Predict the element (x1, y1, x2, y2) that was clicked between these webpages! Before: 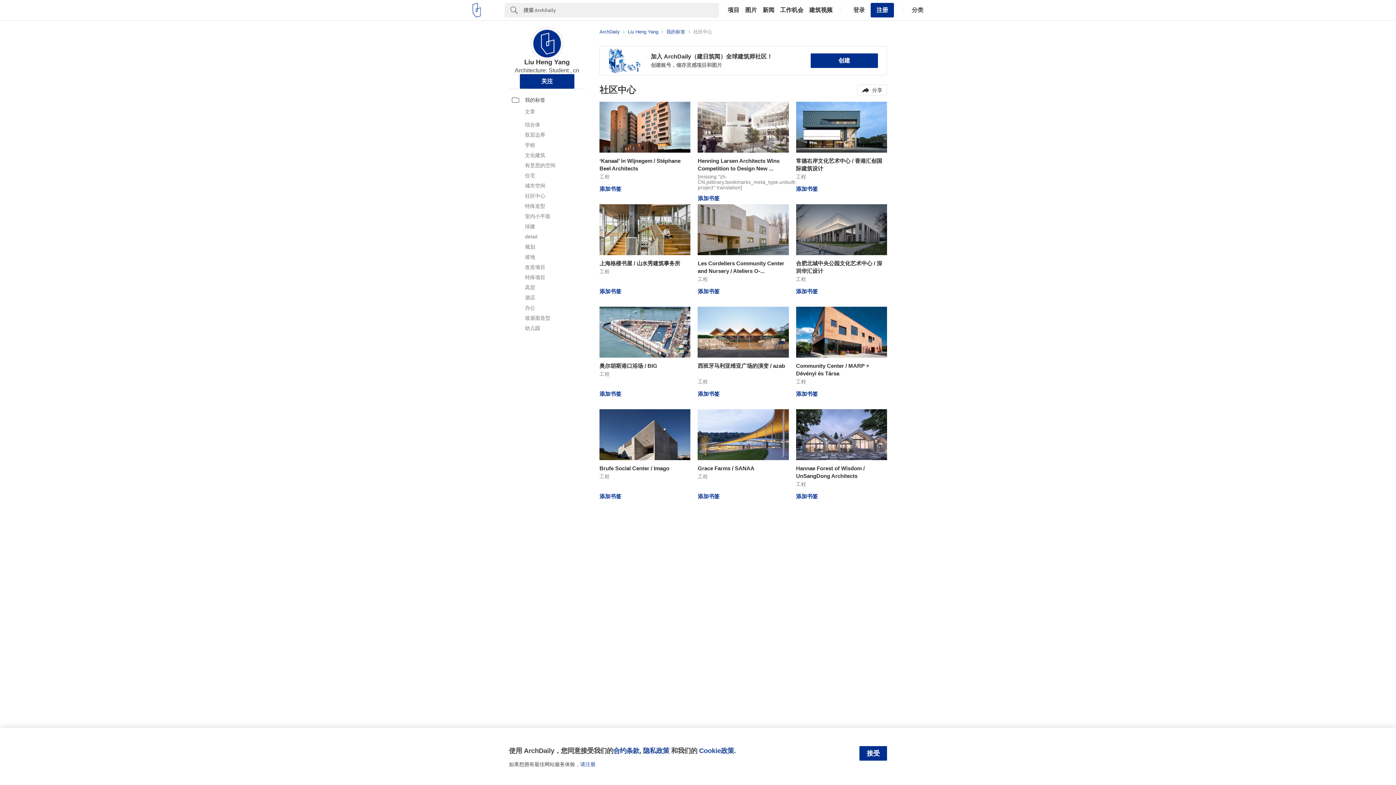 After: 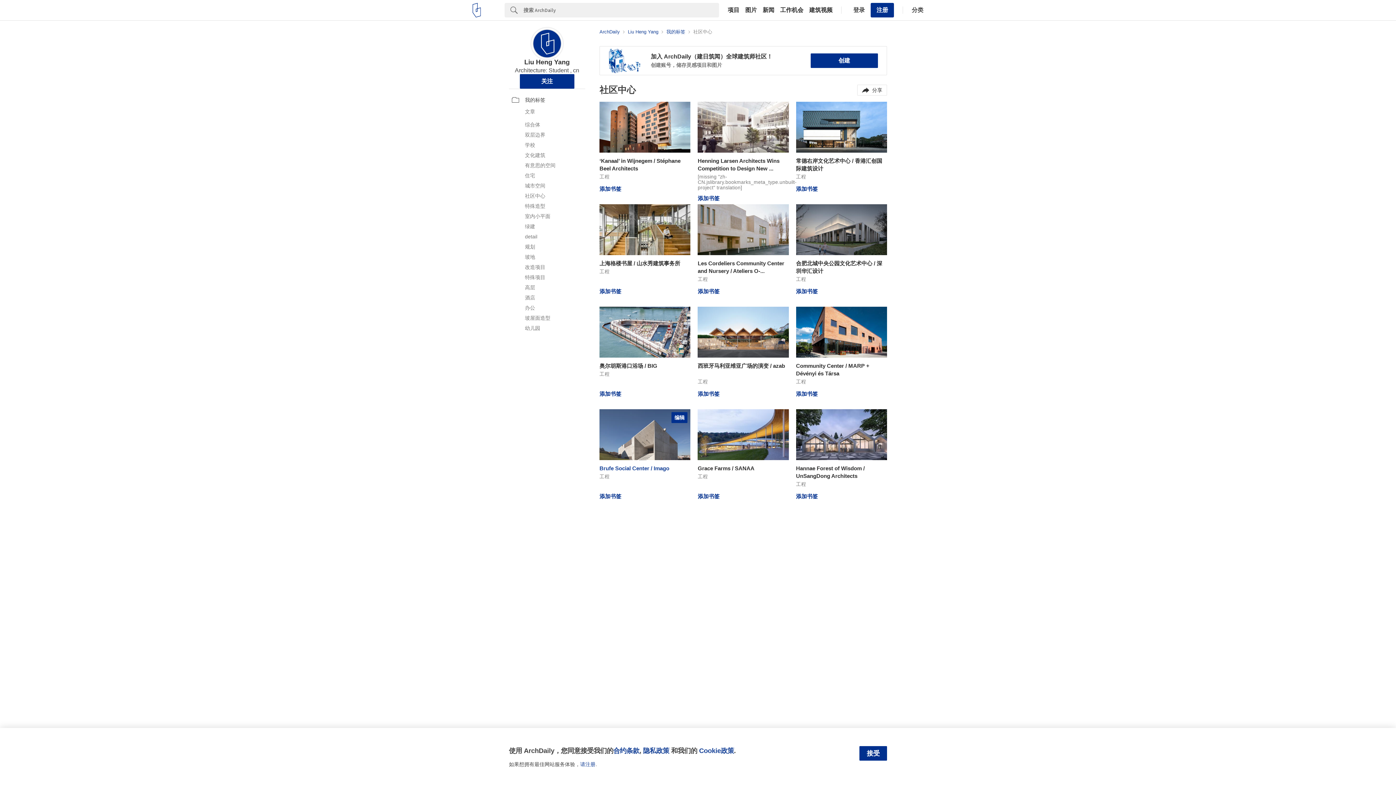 Action: bbox: (599, 409, 690, 479) label: Brufe Social Center / Imago 

工程